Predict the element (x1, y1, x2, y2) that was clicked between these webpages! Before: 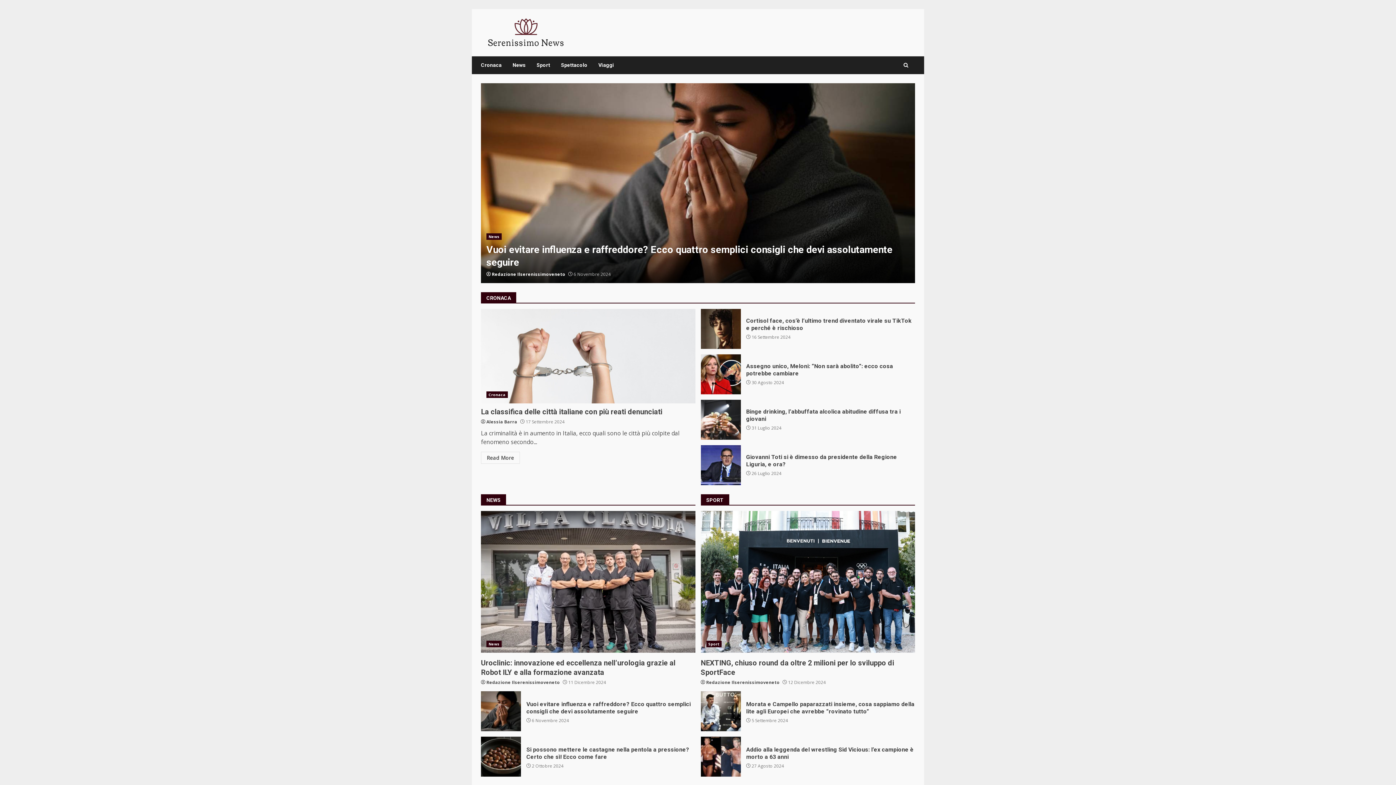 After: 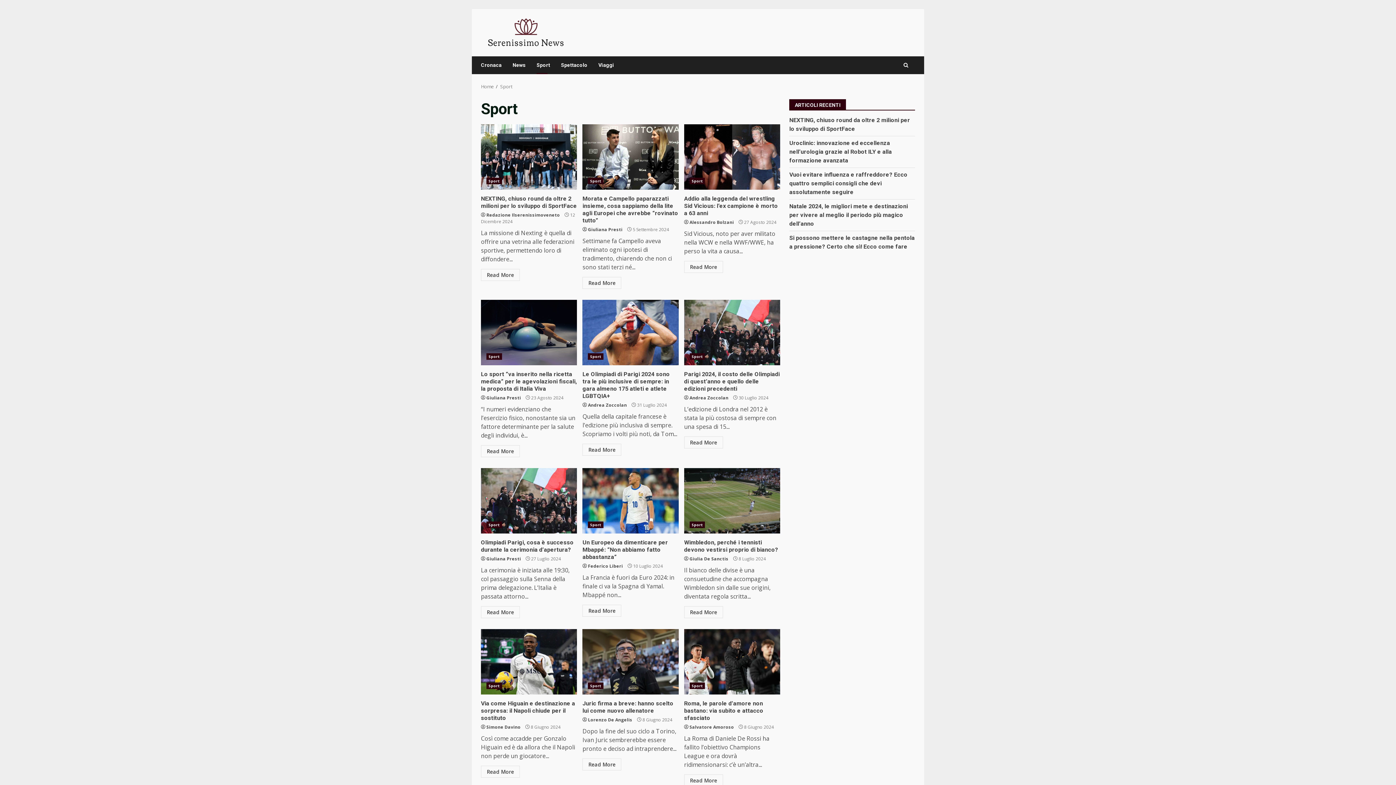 Action: bbox: (706, 641, 721, 647) label: Sport